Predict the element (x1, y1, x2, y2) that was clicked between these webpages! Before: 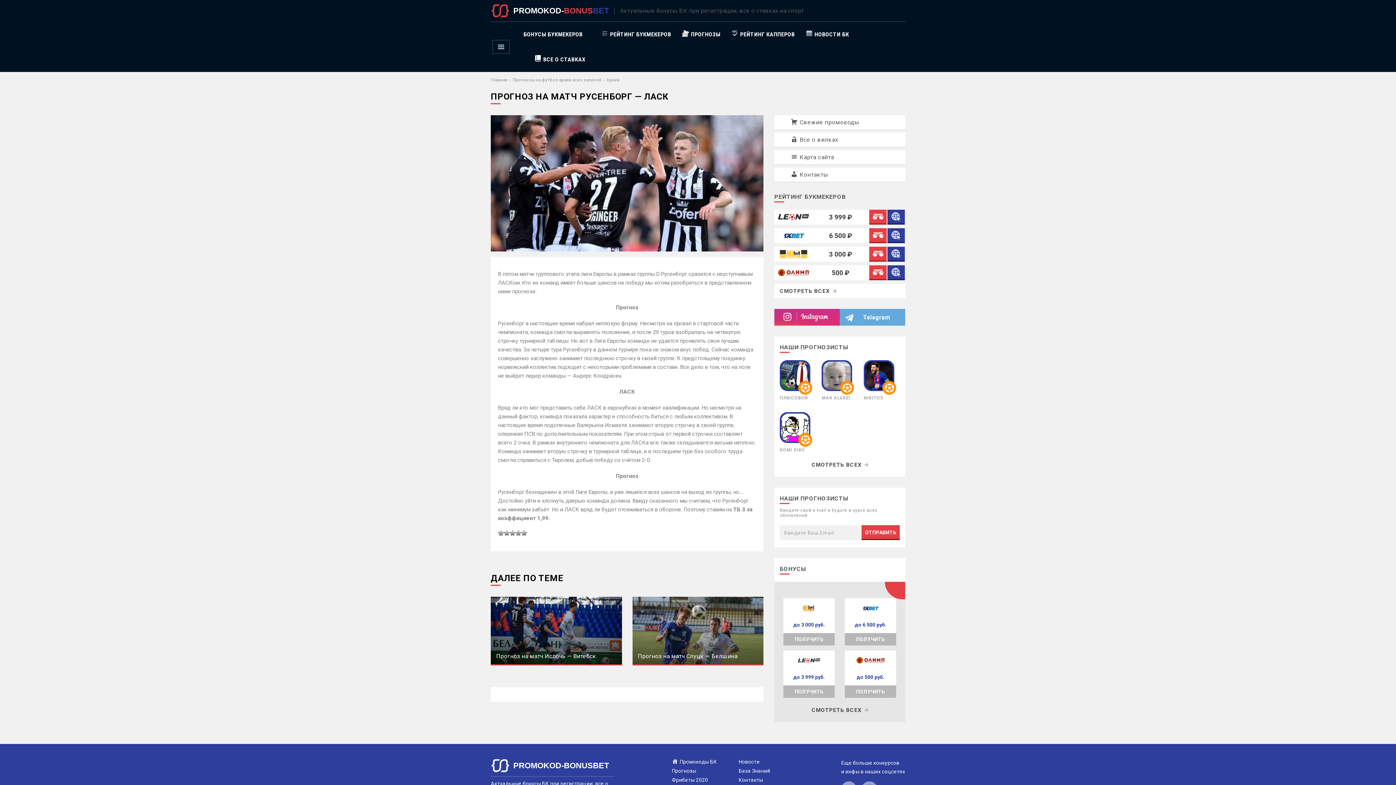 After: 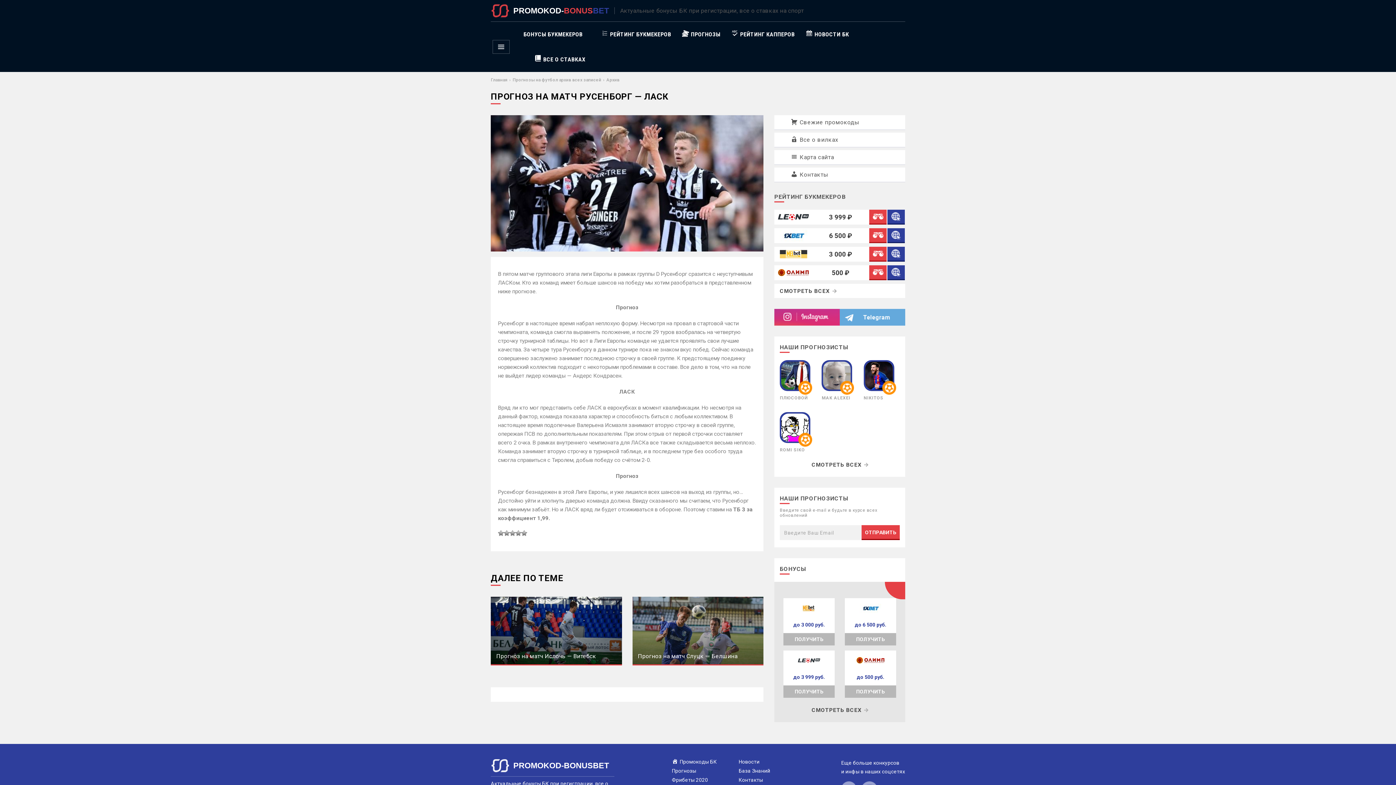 Action: bbox: (869, 265, 886, 280)